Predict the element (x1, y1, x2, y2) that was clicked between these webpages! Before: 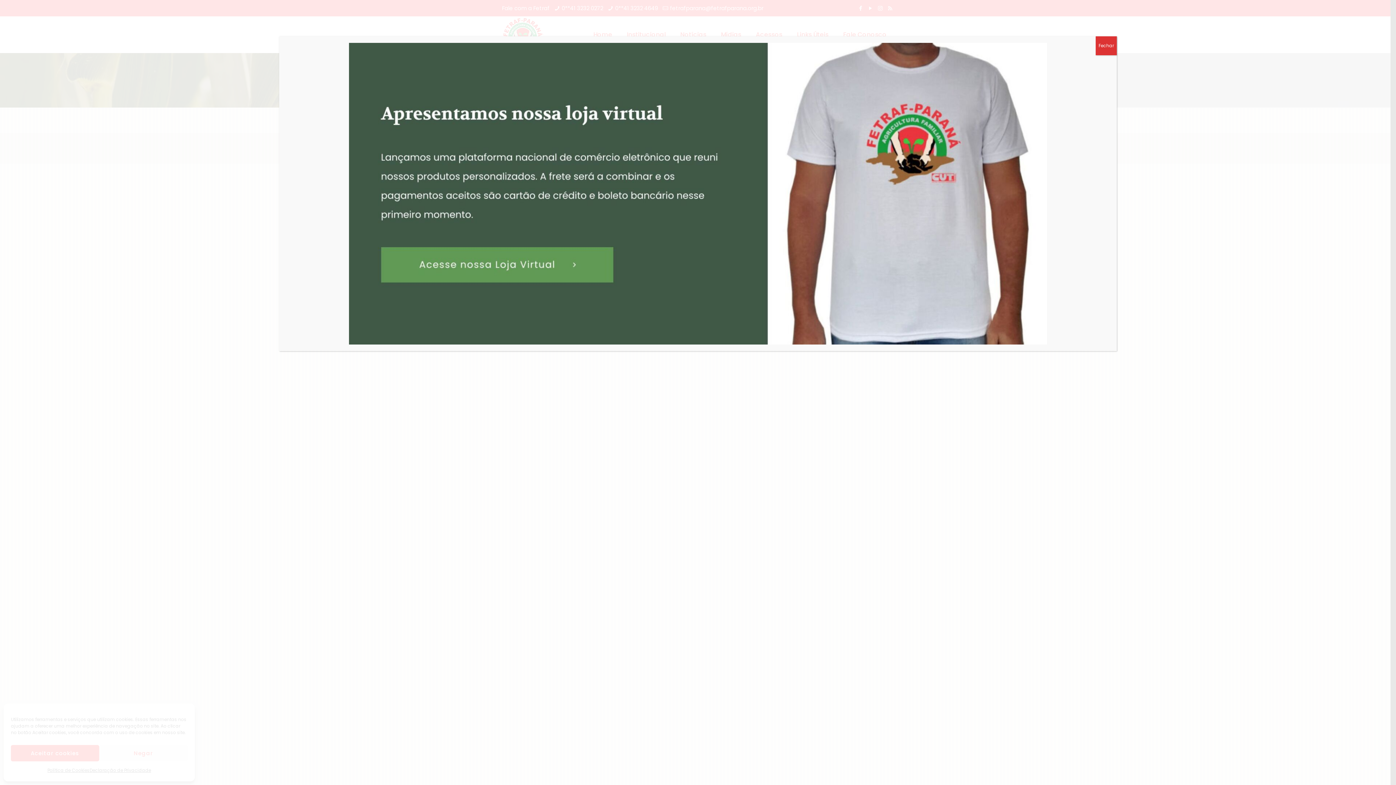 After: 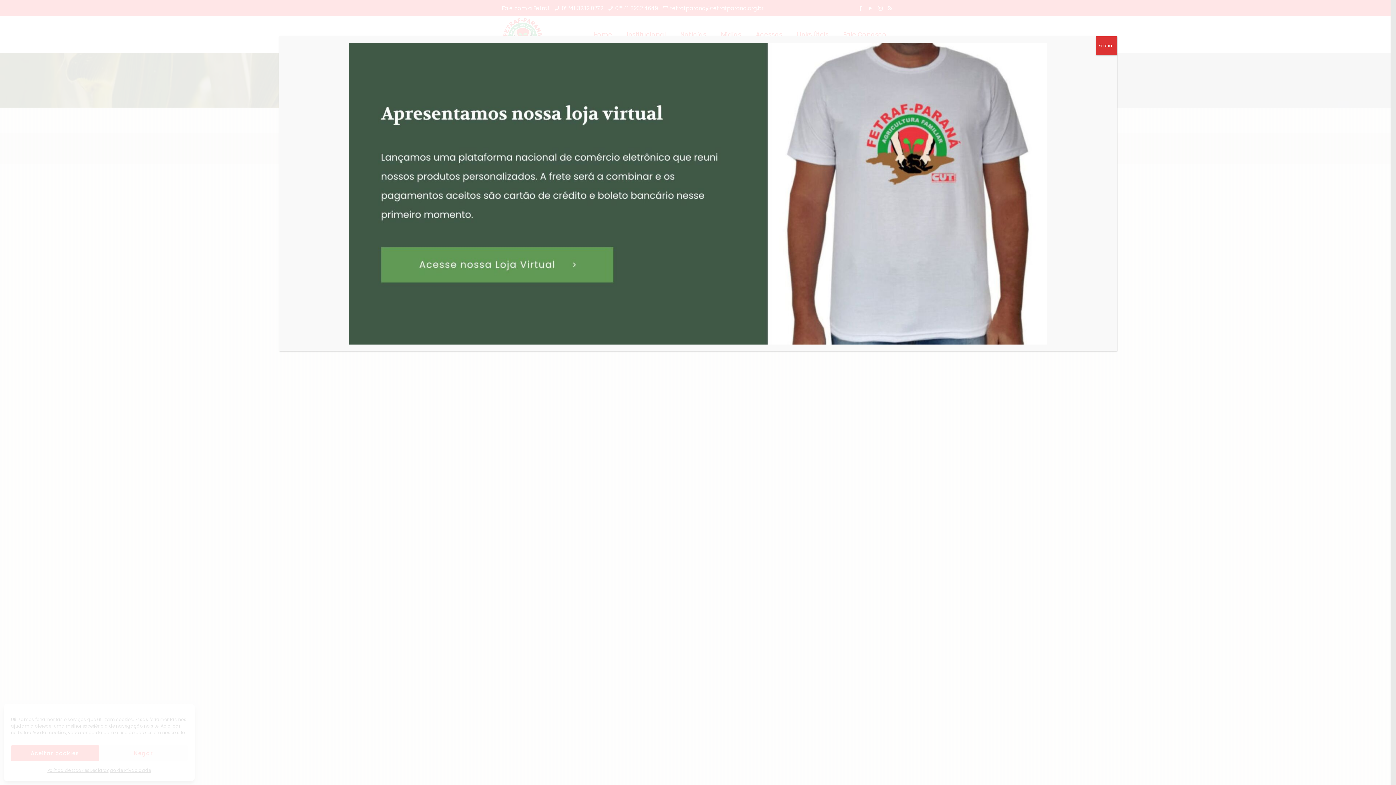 Action: bbox: (285, 42, 1110, 344)